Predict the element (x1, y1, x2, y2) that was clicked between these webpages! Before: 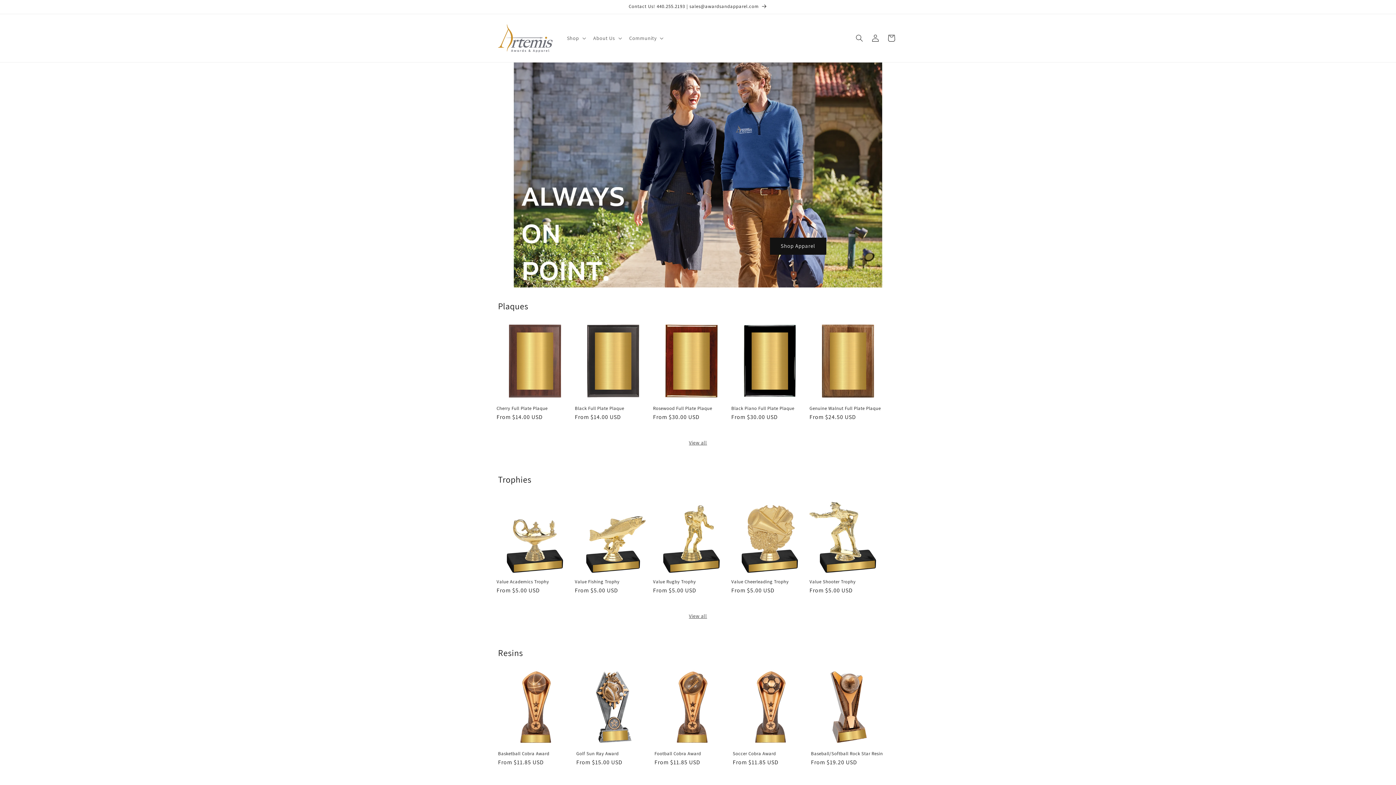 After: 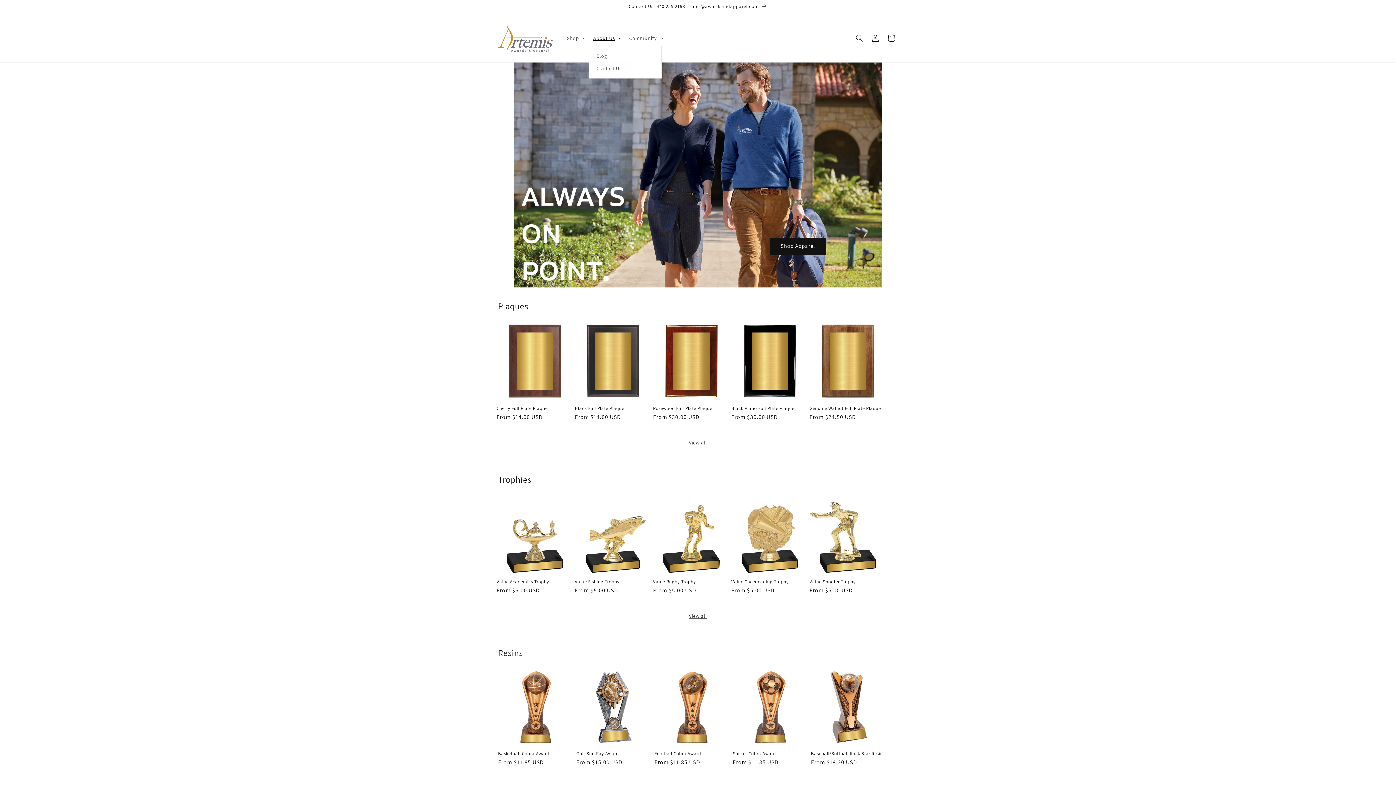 Action: bbox: (589, 30, 624, 45) label: About Us